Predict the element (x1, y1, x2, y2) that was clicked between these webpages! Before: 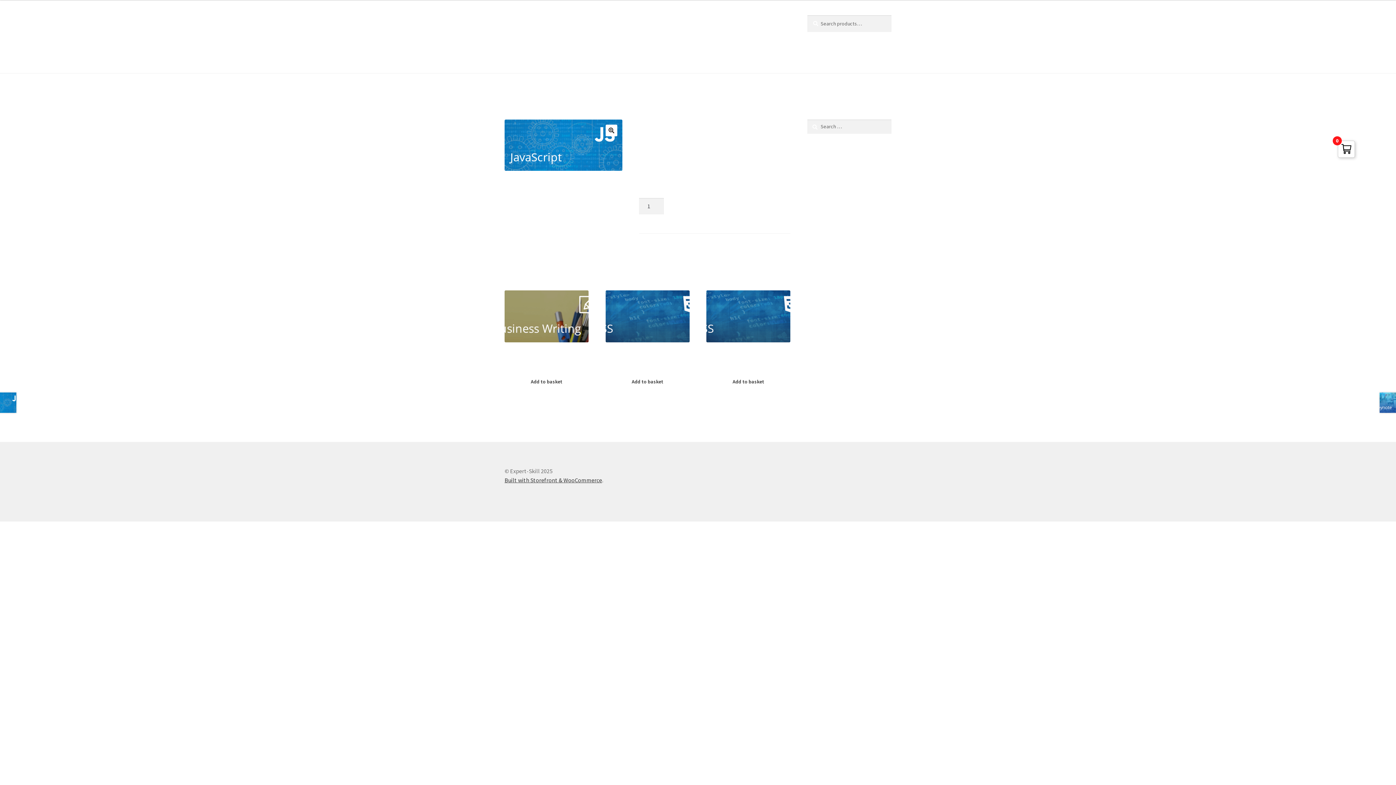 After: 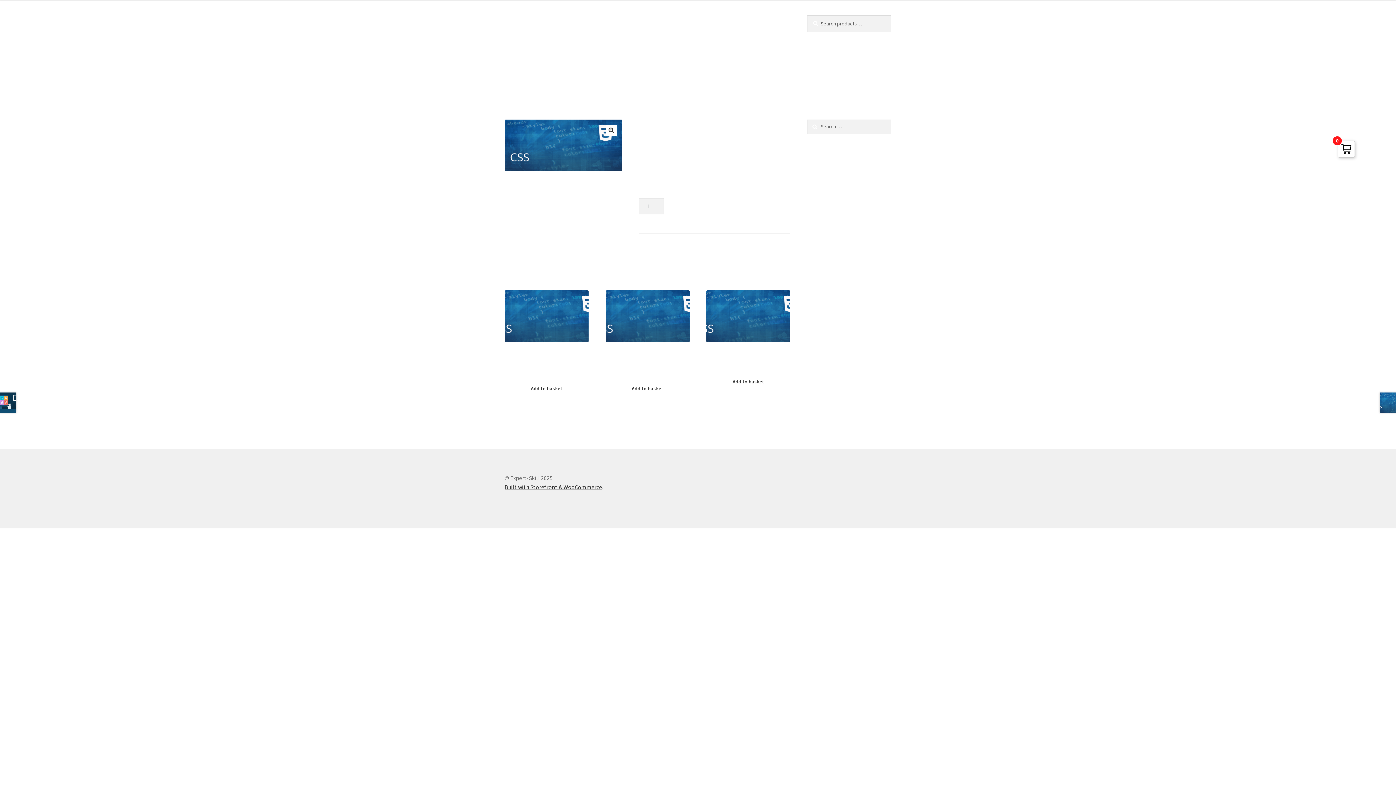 Action: bbox: (605, 290, 689, 368) label: CSS – Beginner + 1 coaching hour
$118.00